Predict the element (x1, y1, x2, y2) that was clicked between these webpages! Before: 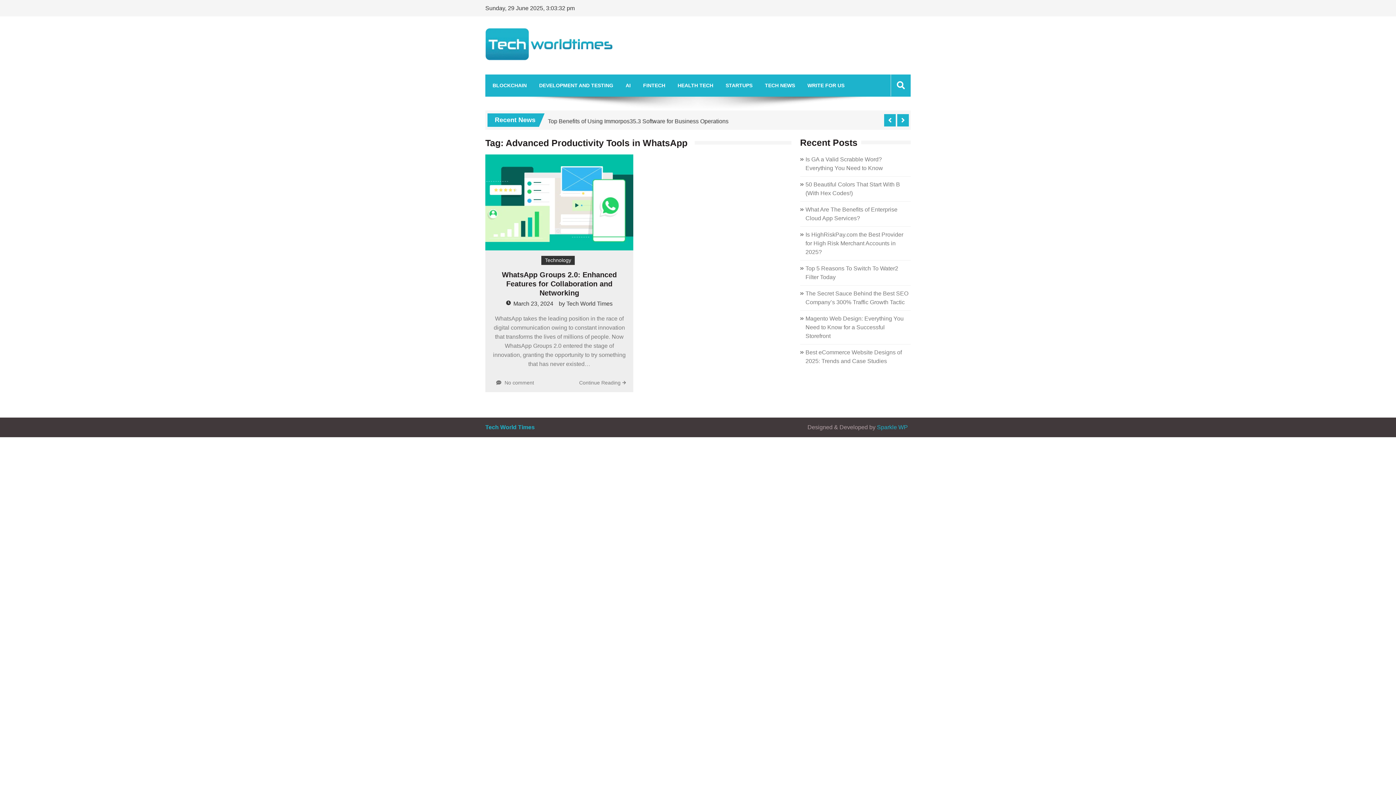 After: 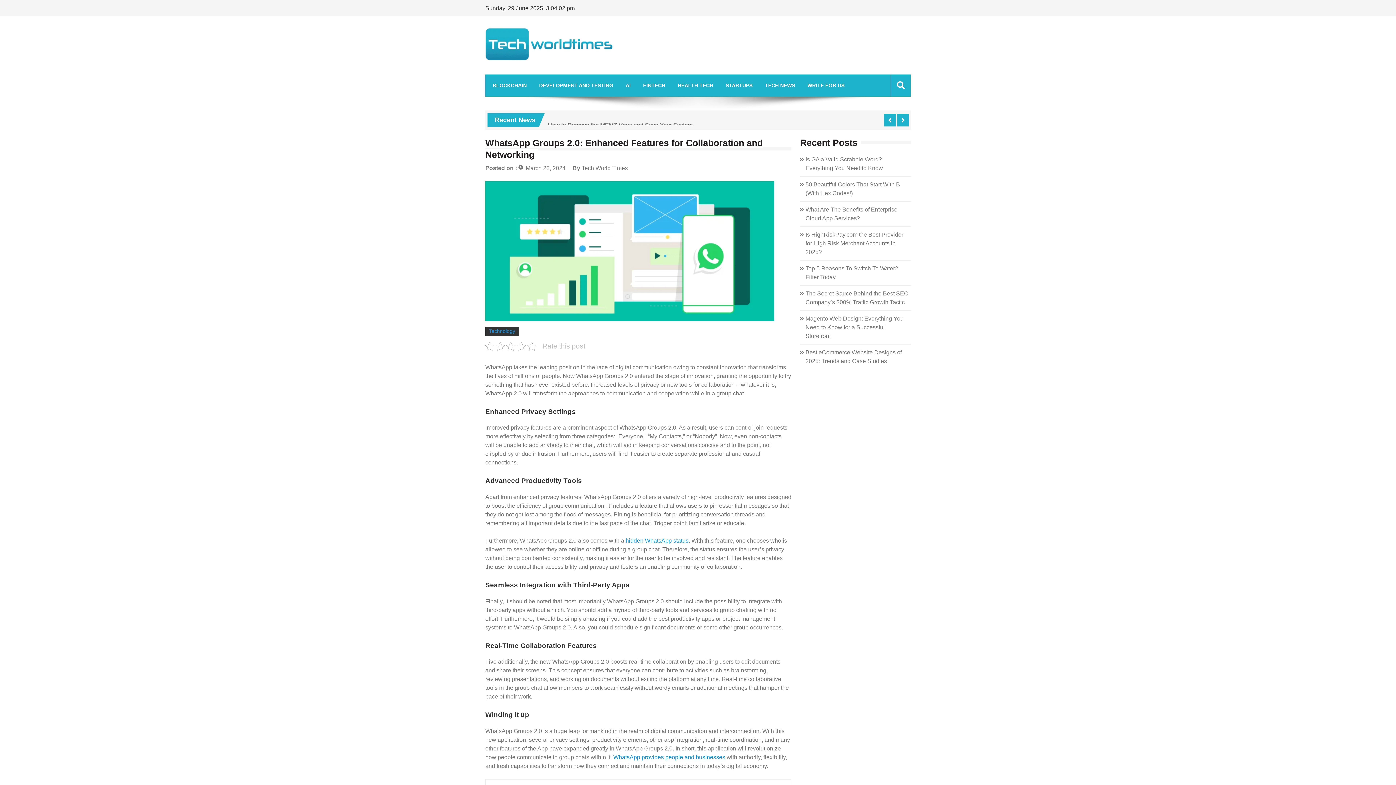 Action: bbox: (506, 300, 553, 306) label: March 23, 2024